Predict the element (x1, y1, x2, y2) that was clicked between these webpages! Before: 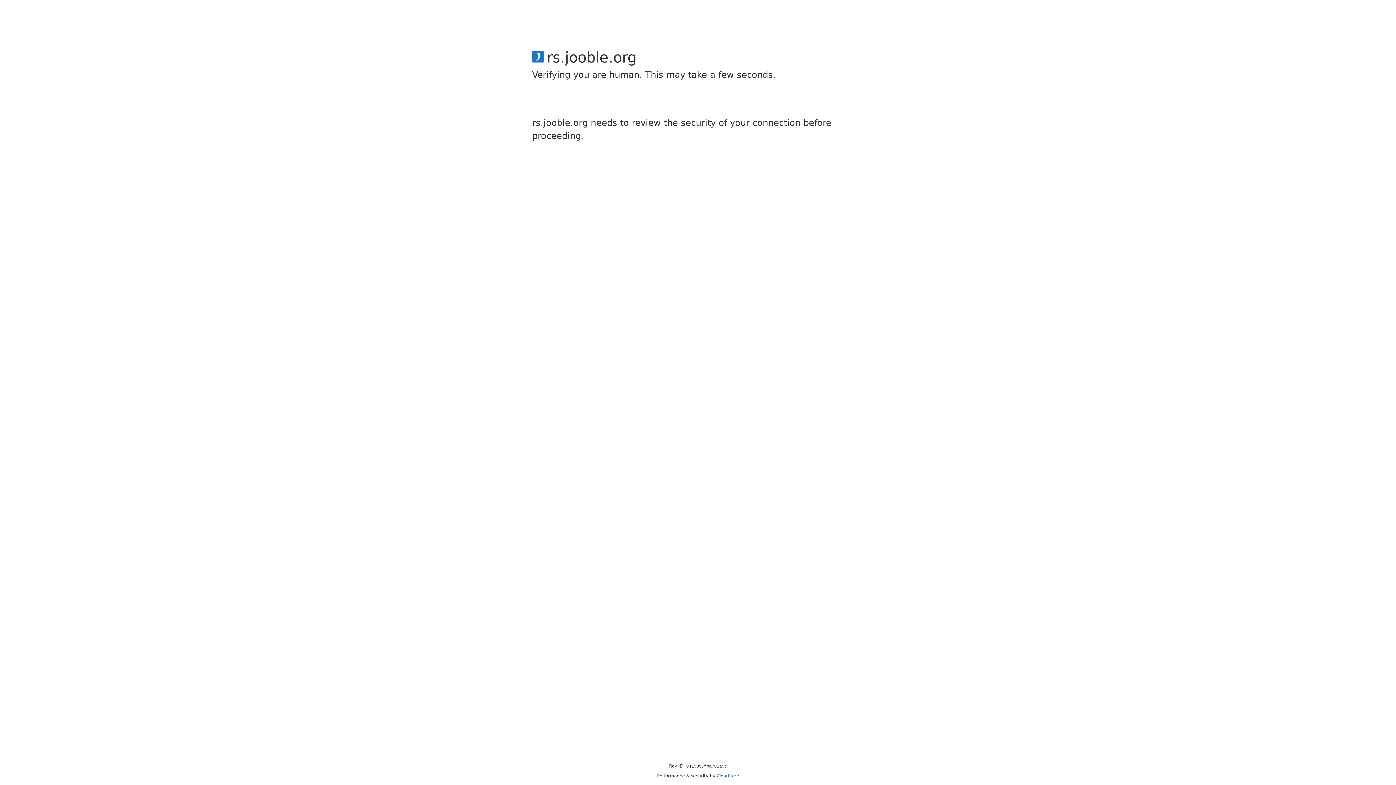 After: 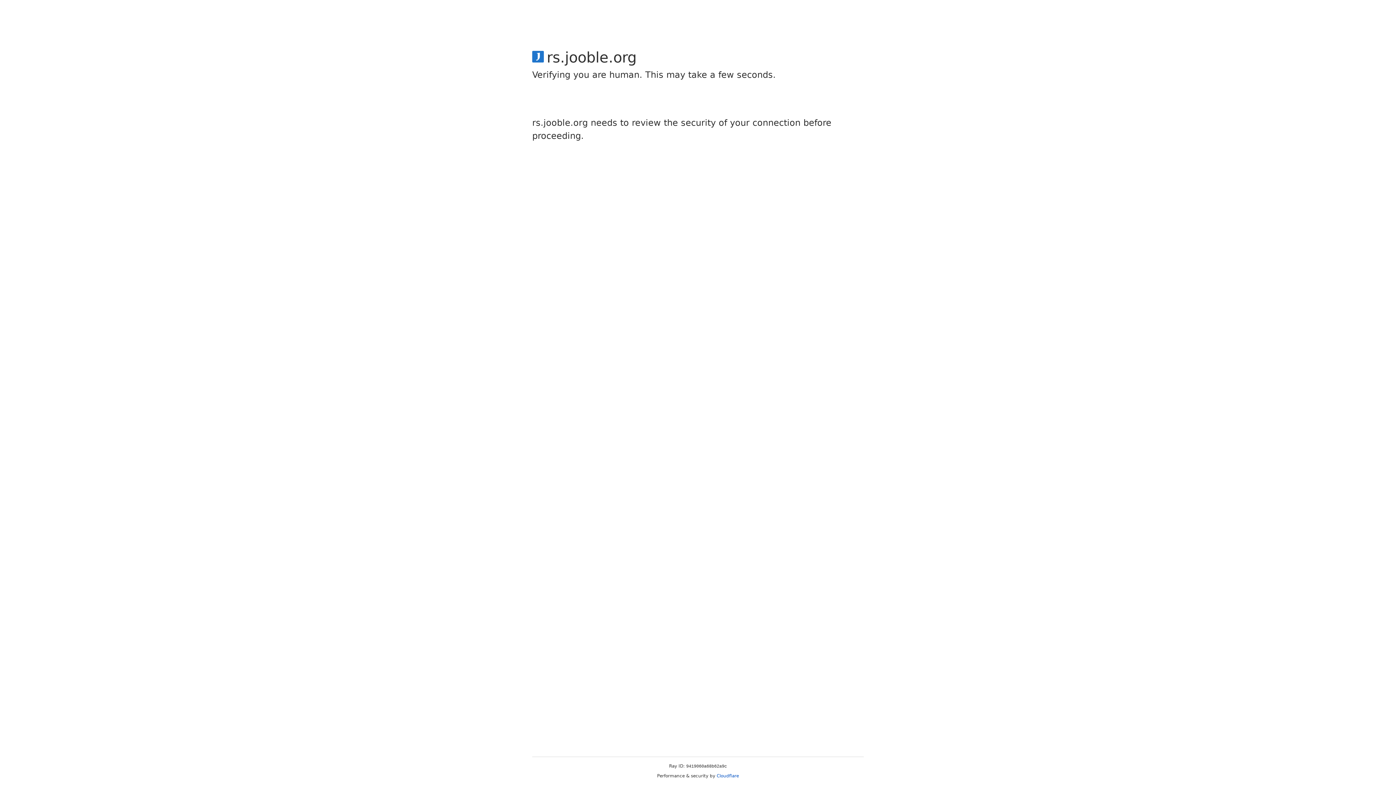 Action: bbox: (716, 773, 739, 778) label: Cloudflare